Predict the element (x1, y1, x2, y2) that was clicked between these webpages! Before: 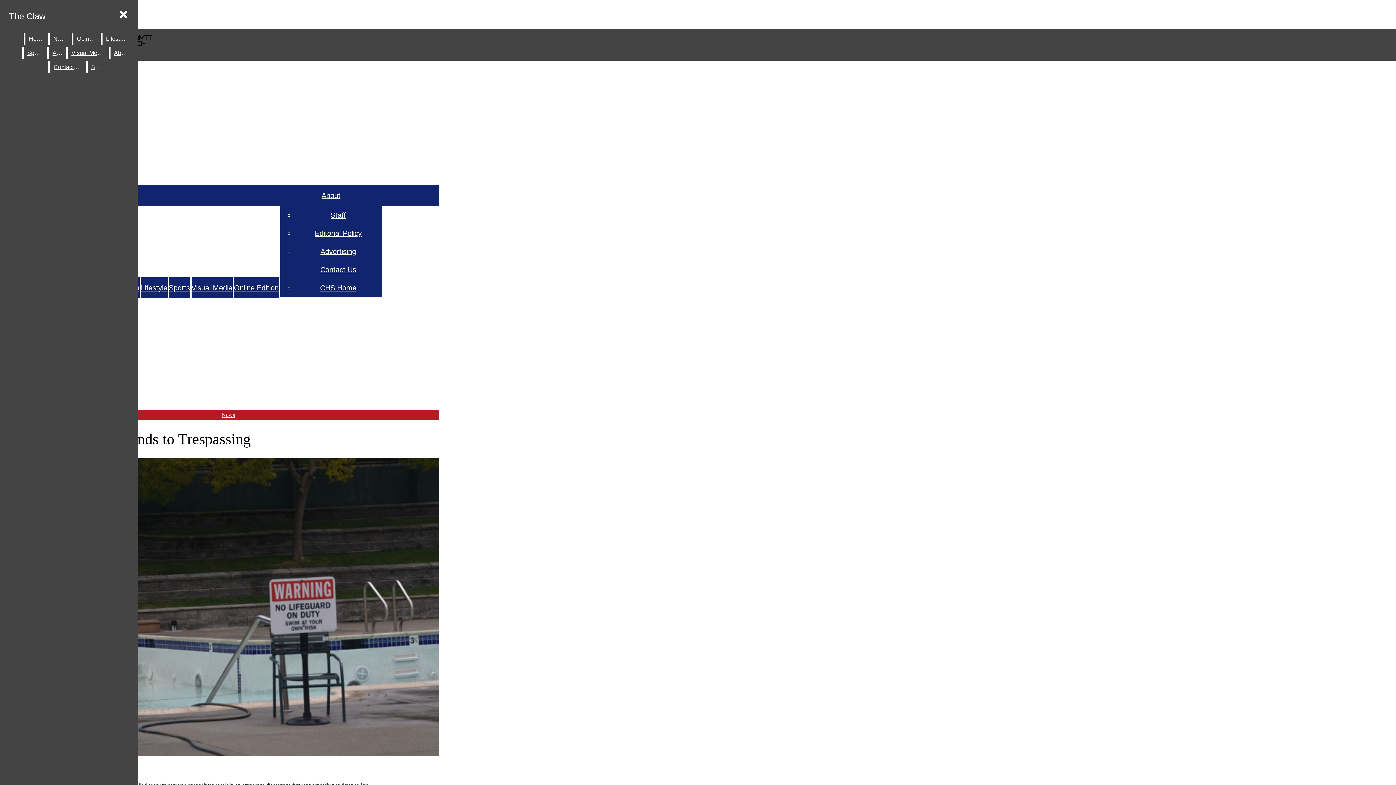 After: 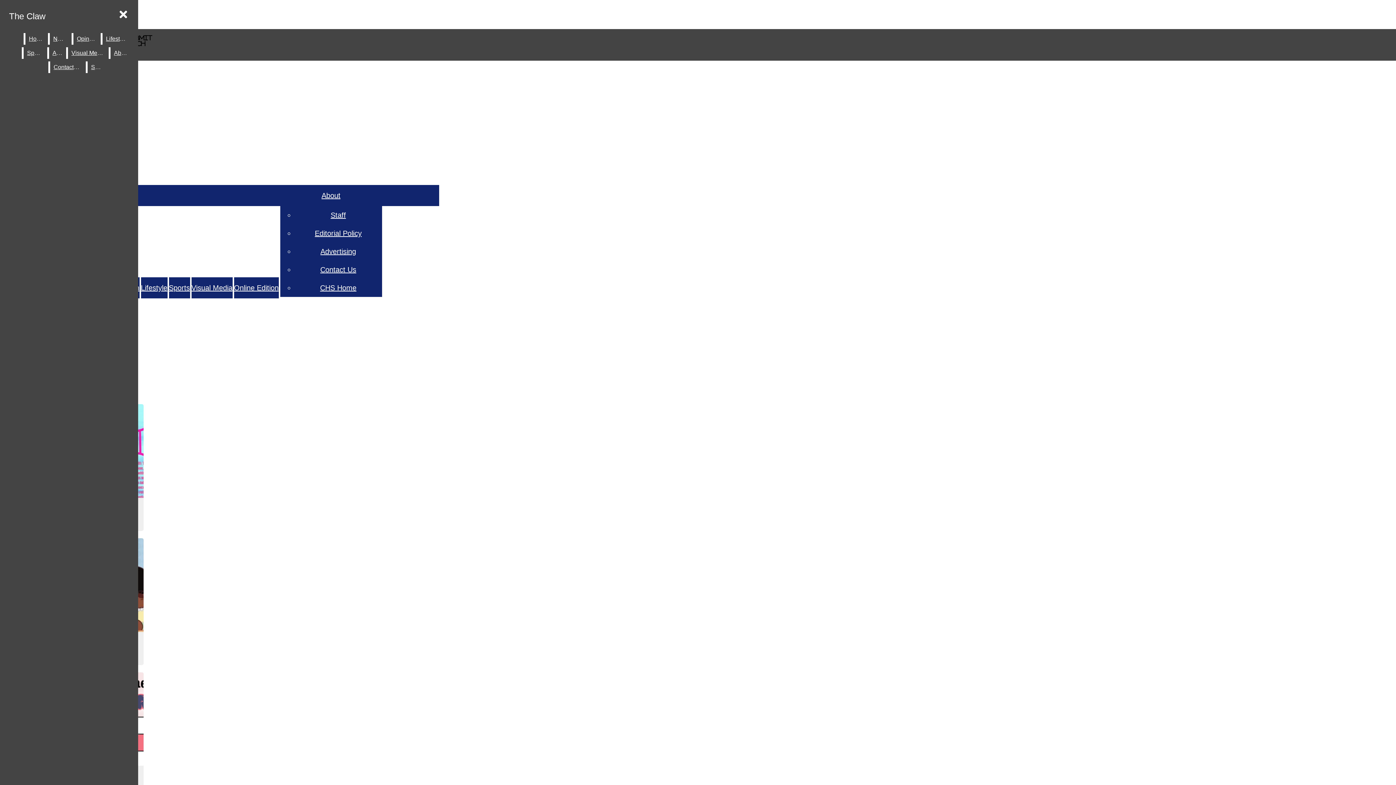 Action: bbox: (67, 47, 107, 58) label: Visual Media